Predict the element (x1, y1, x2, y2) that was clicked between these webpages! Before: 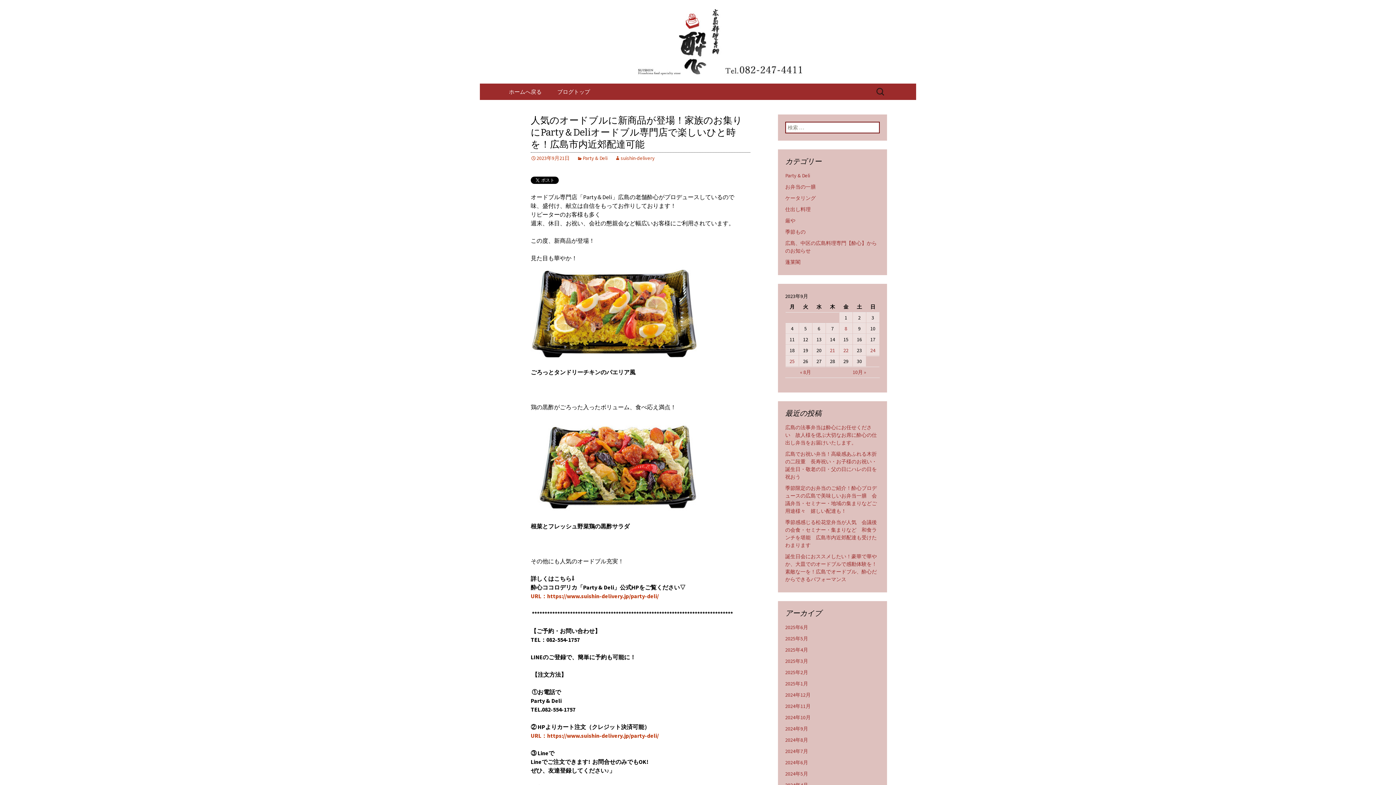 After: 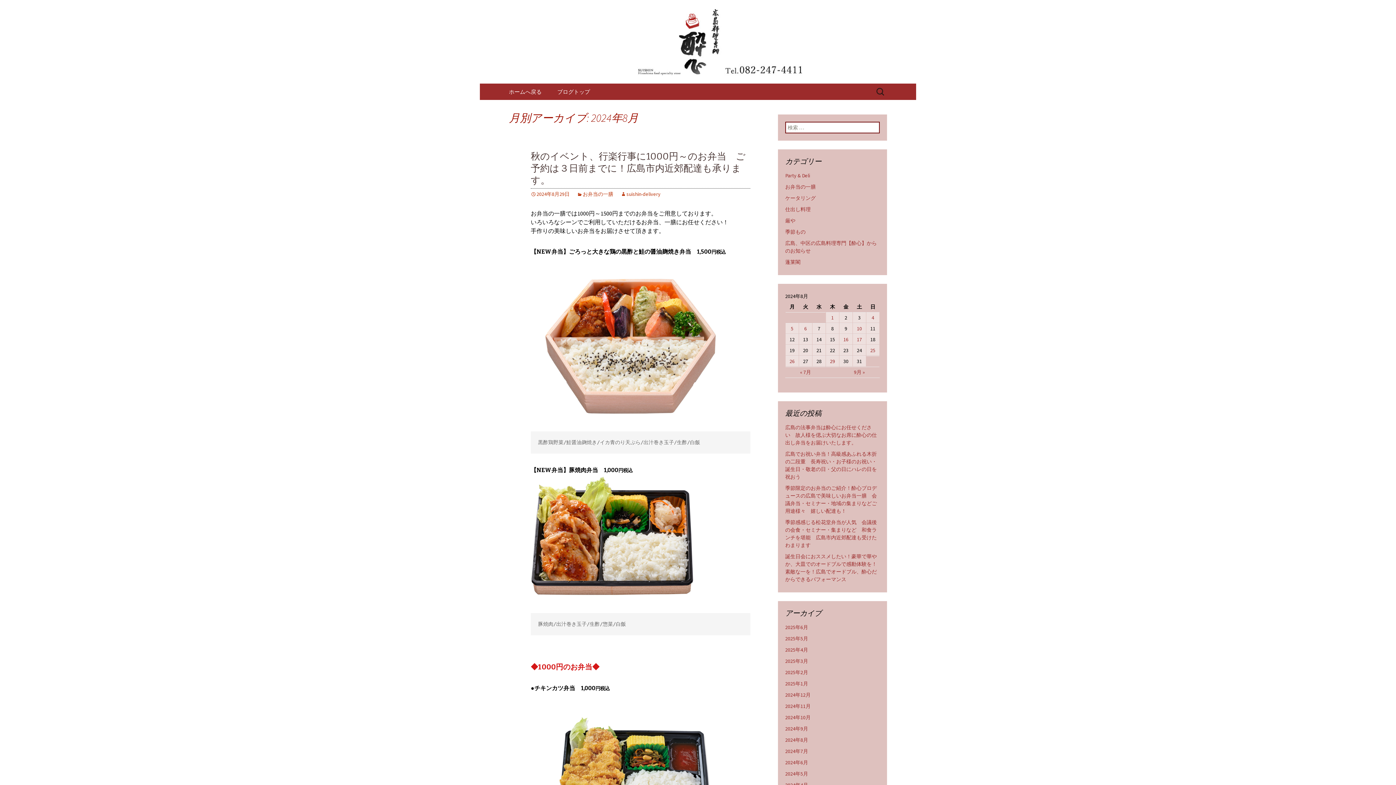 Action: bbox: (785, 737, 808, 743) label: 2024年8月